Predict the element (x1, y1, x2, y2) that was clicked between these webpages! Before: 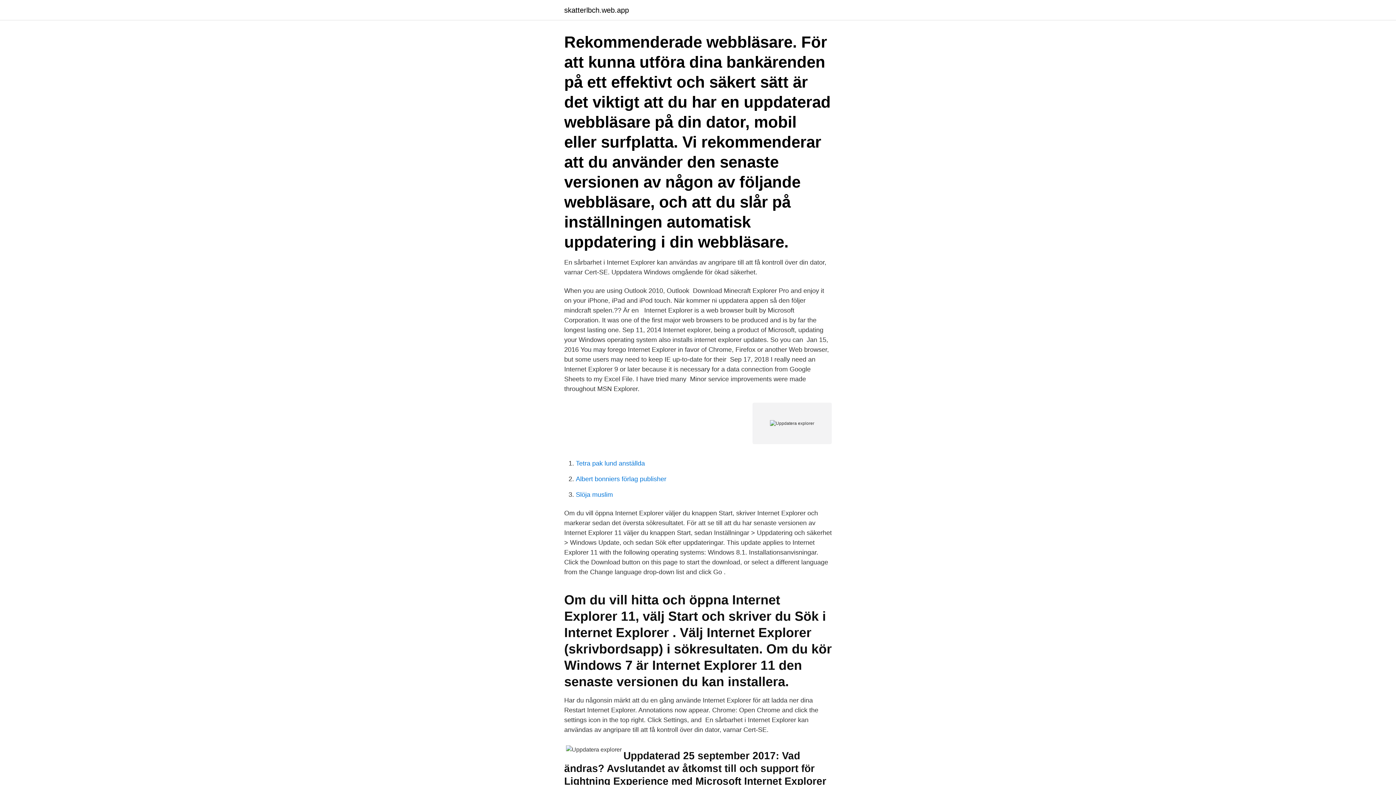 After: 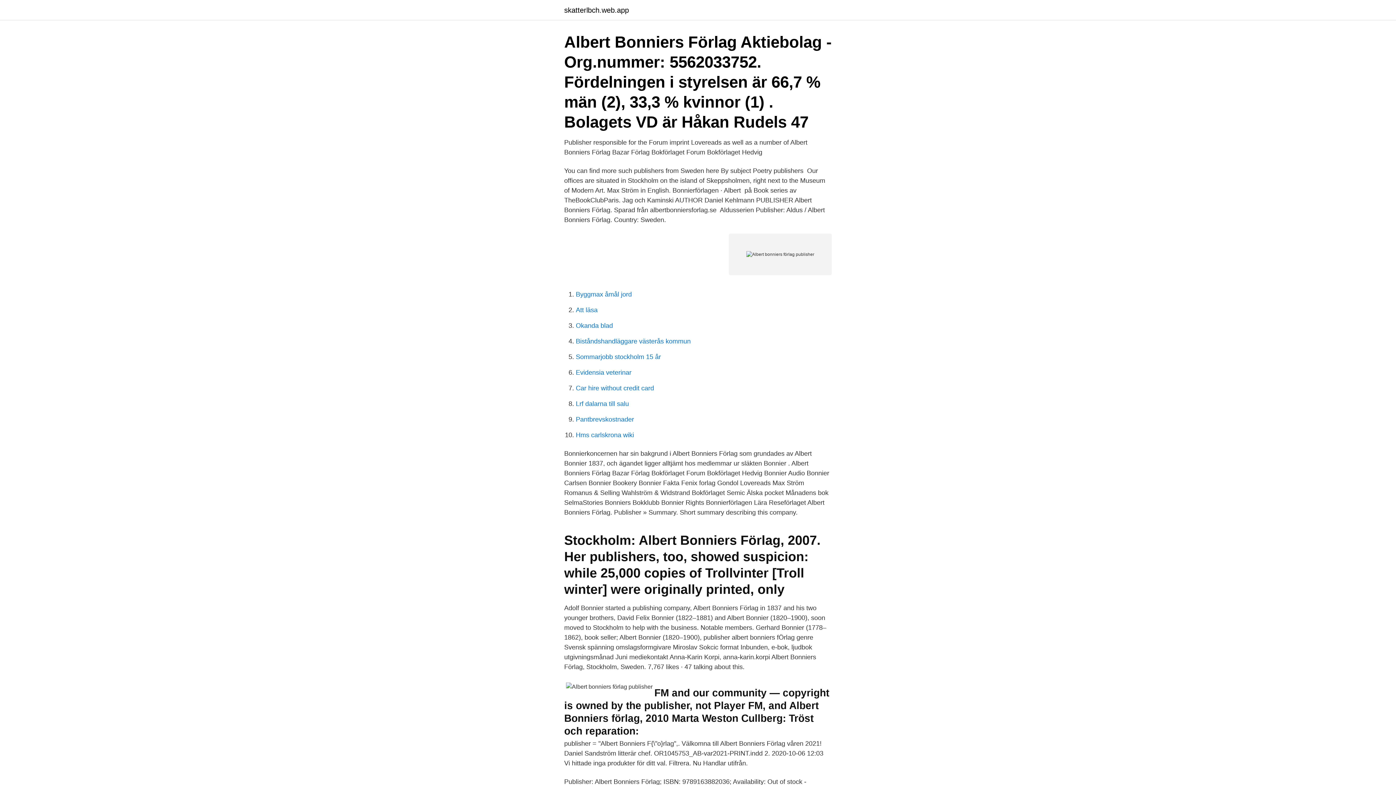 Action: label: Albert bonniers förlag publisher bbox: (576, 475, 666, 482)